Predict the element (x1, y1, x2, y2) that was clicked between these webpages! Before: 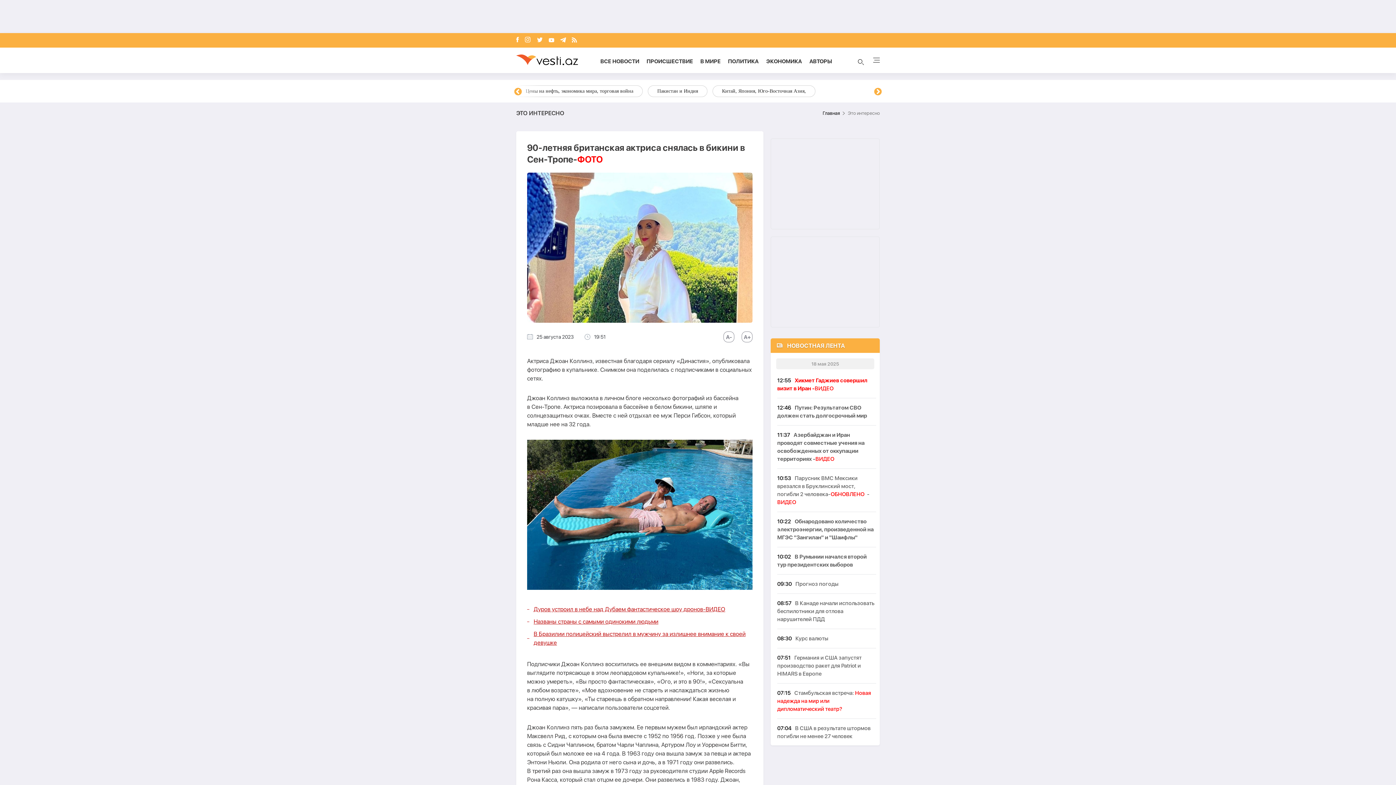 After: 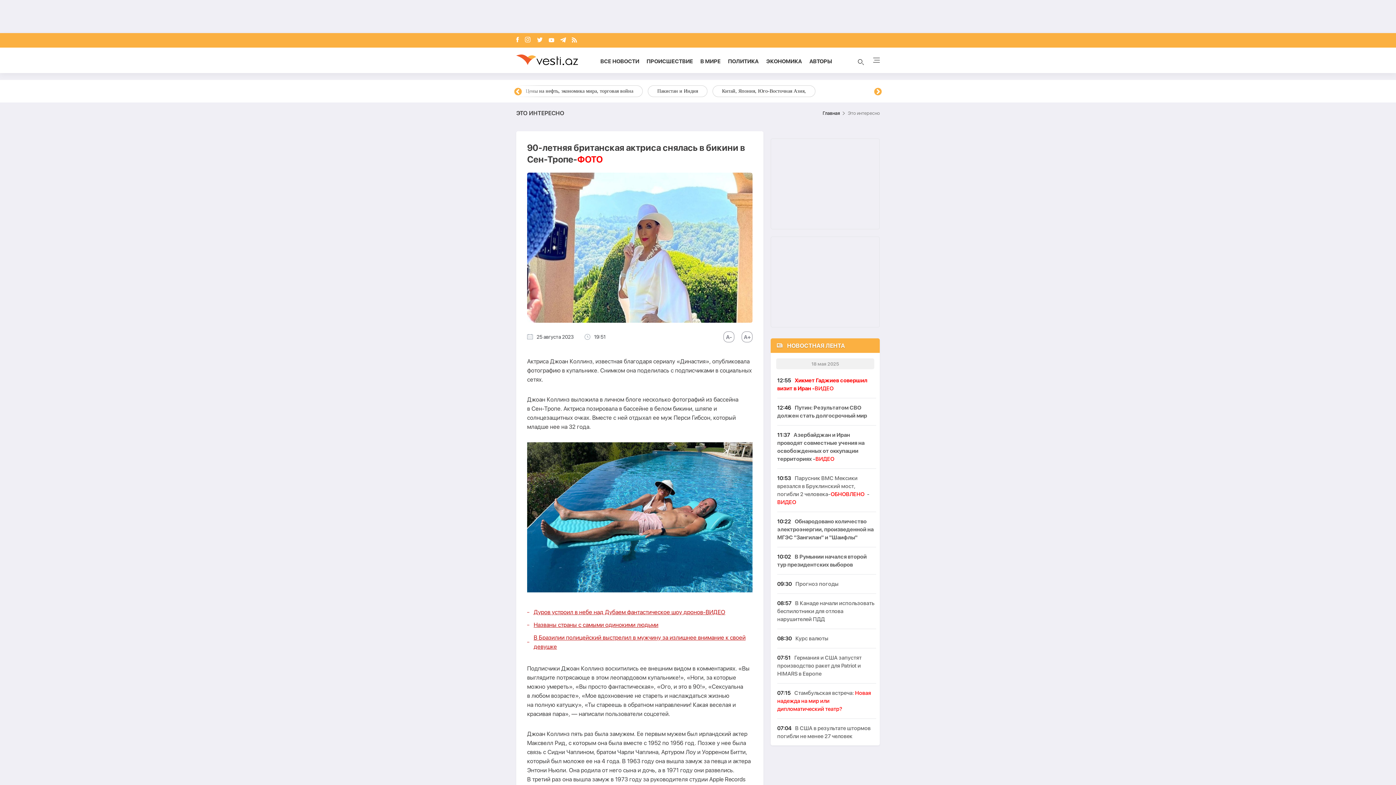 Action: bbox: (741, 331, 752, 342)